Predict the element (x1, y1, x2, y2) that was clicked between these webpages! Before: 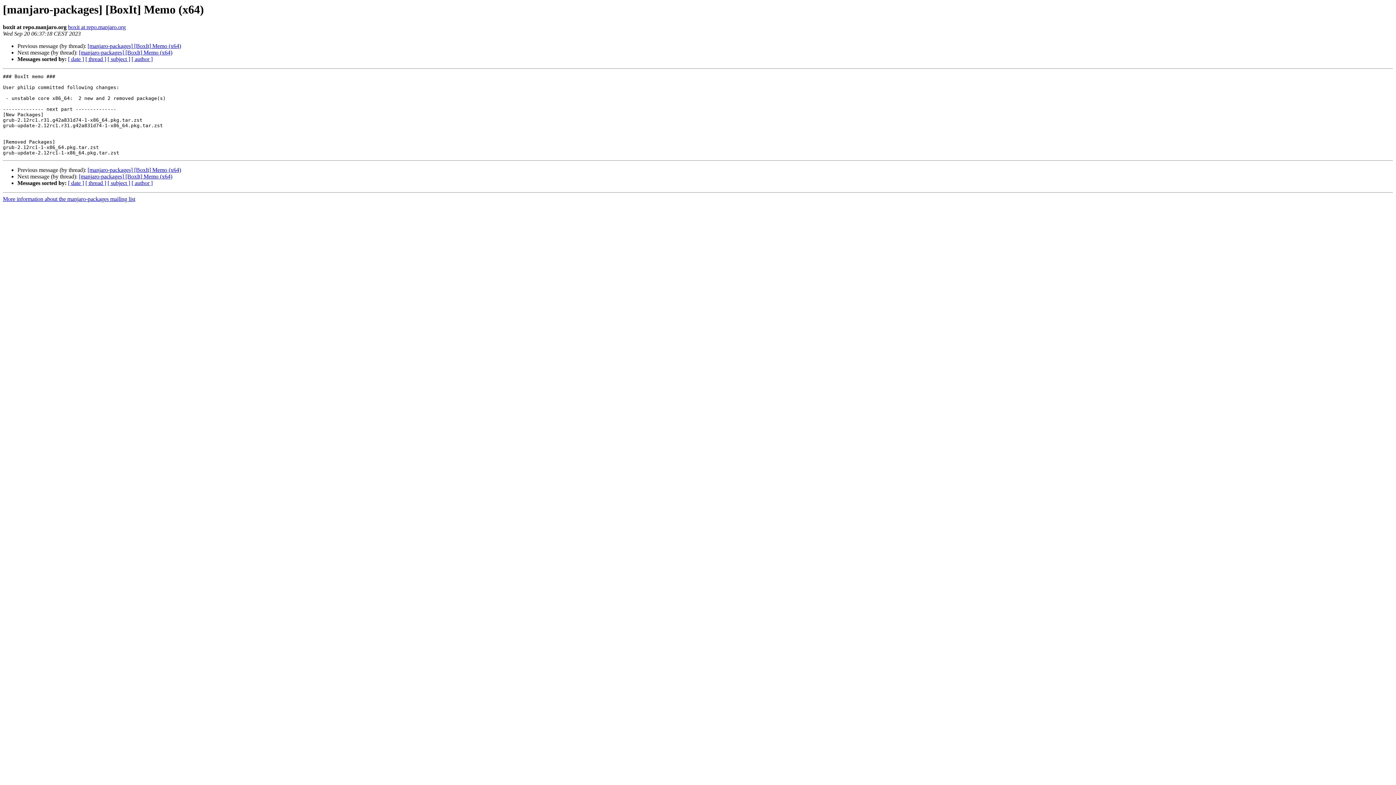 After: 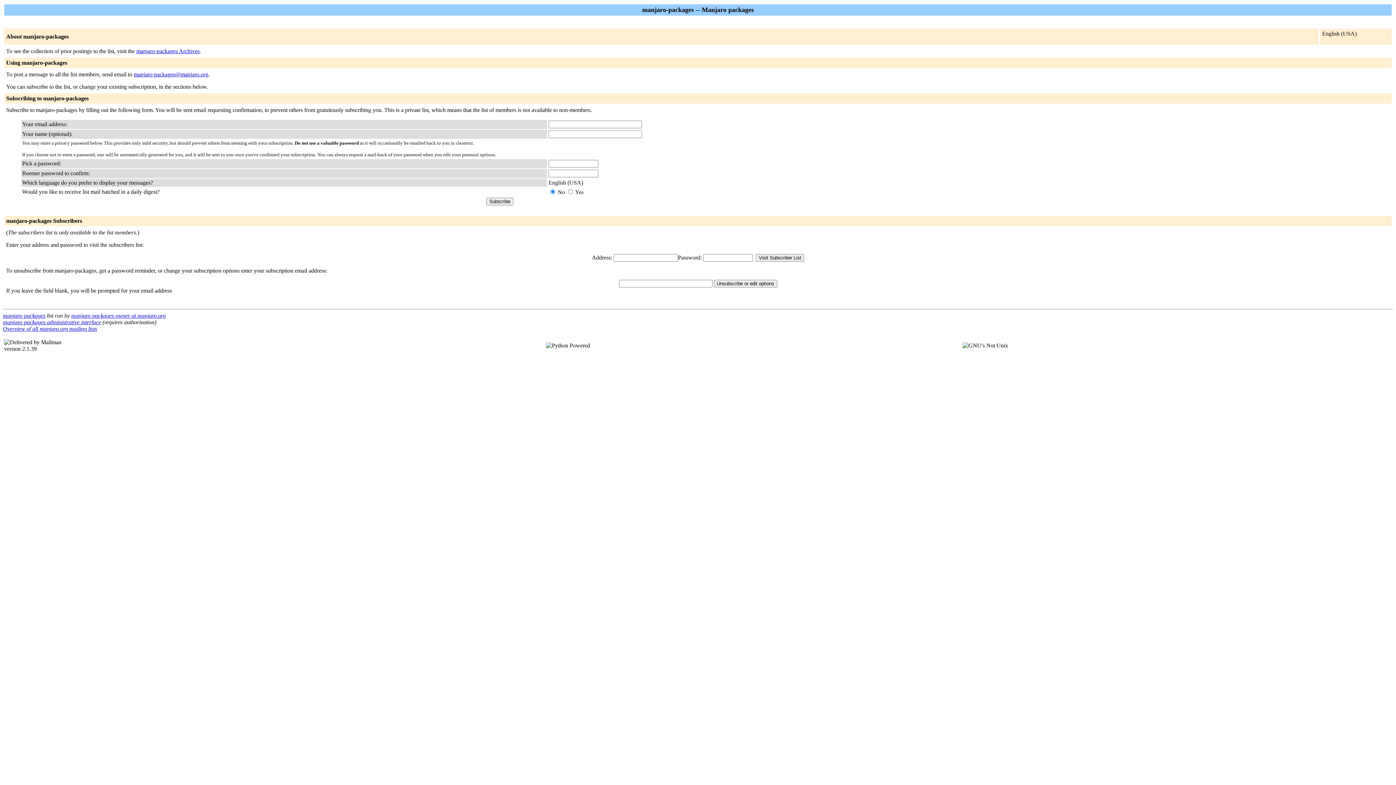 Action: label: More information about the manjaro-packages mailing list bbox: (2, 196, 135, 202)